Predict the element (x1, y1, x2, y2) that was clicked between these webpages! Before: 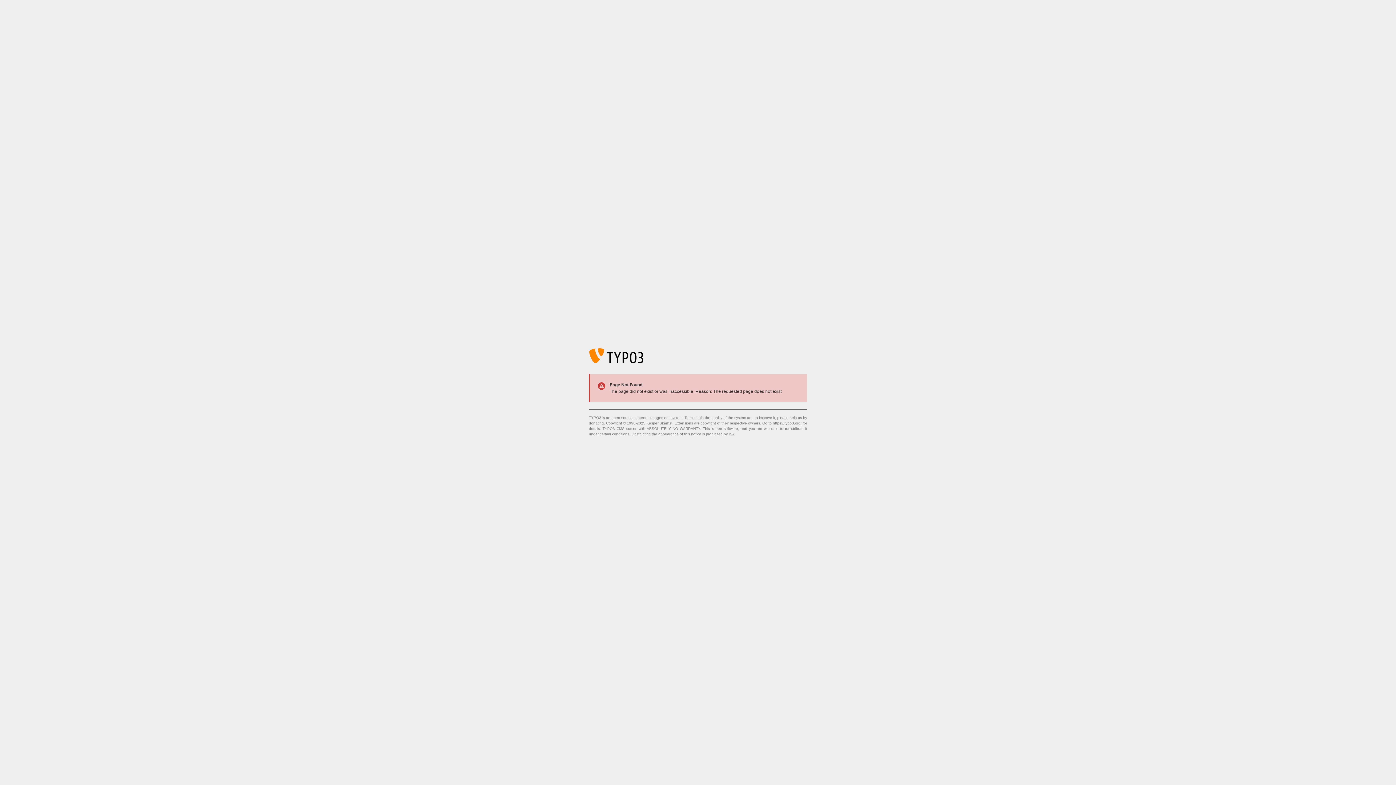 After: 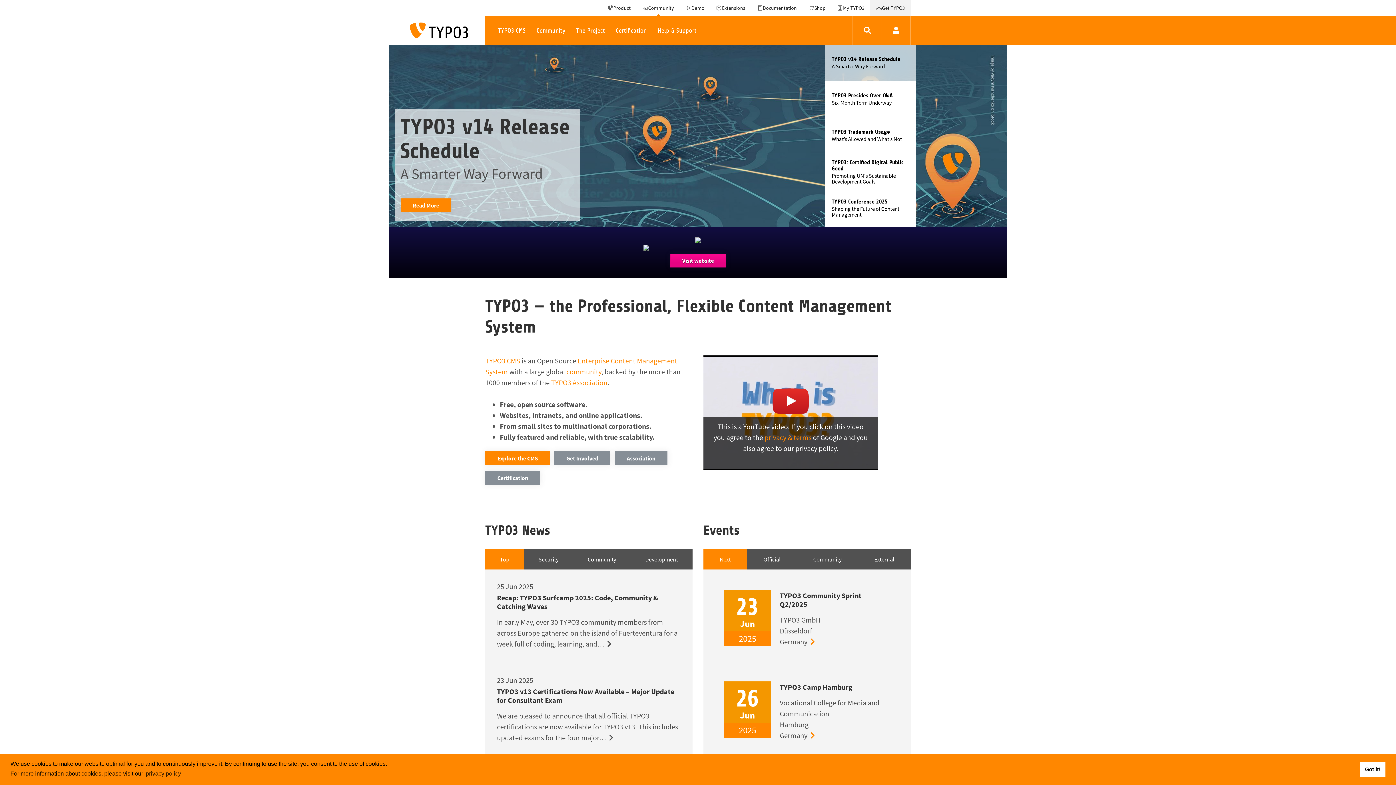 Action: bbox: (773, 421, 801, 425) label: https://typo3.org/